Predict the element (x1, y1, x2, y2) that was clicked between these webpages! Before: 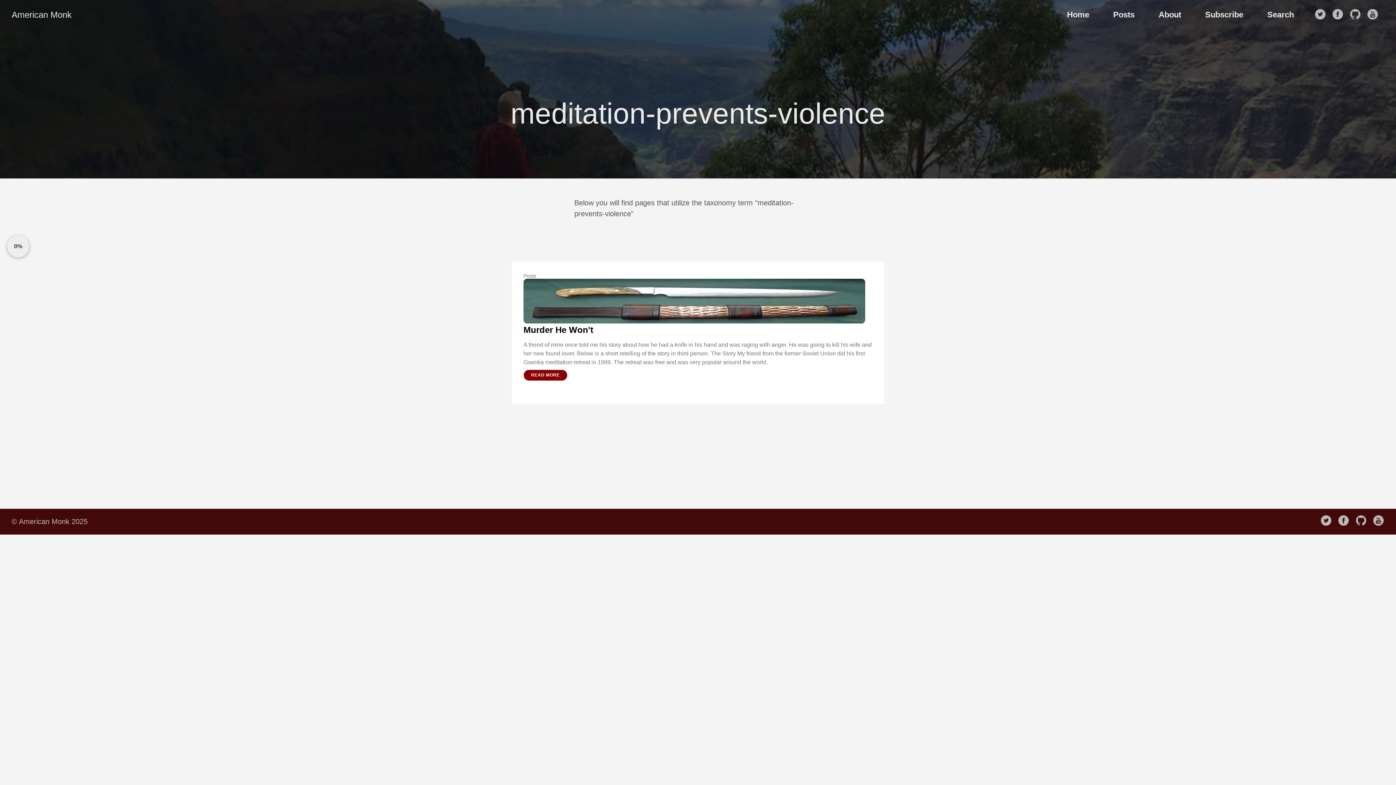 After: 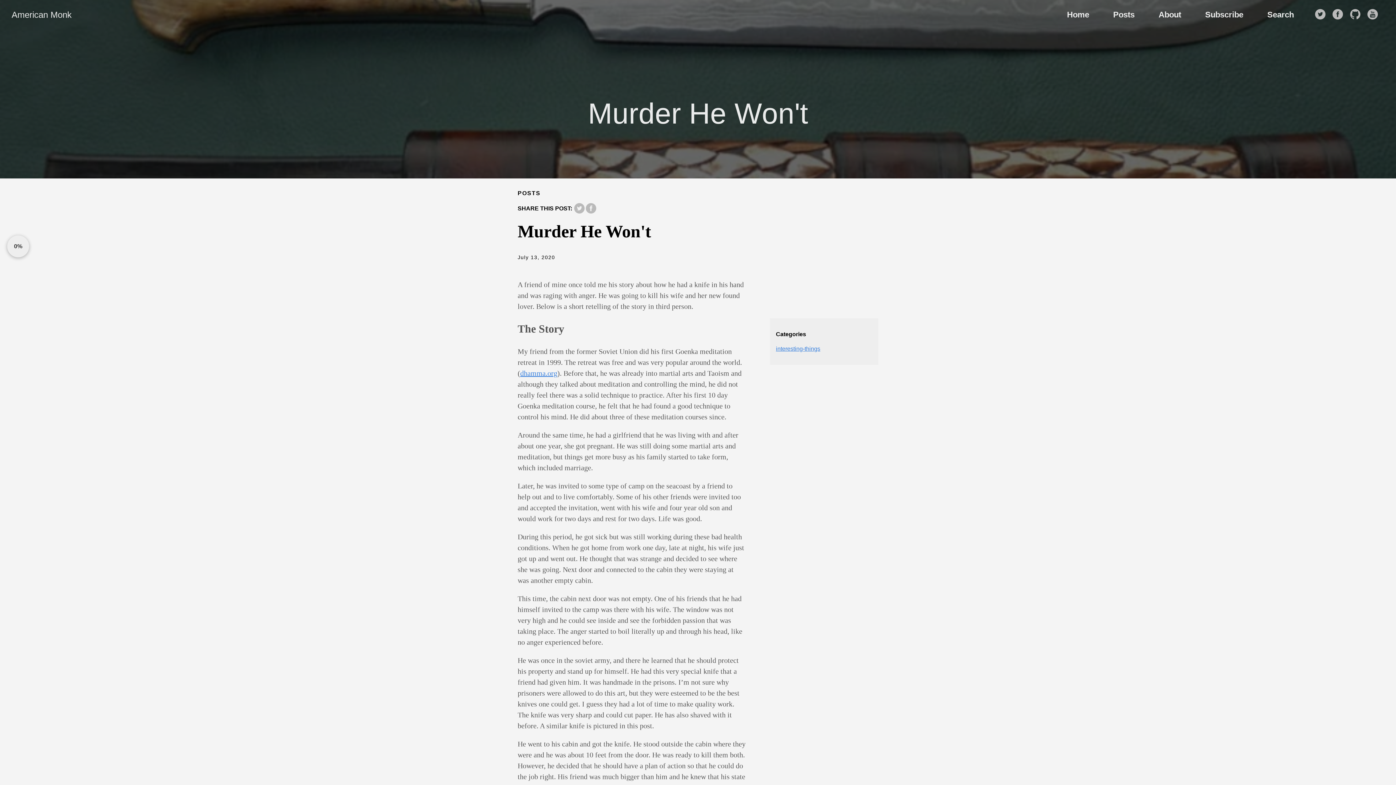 Action: label: READ MORE bbox: (523, 369, 567, 380)